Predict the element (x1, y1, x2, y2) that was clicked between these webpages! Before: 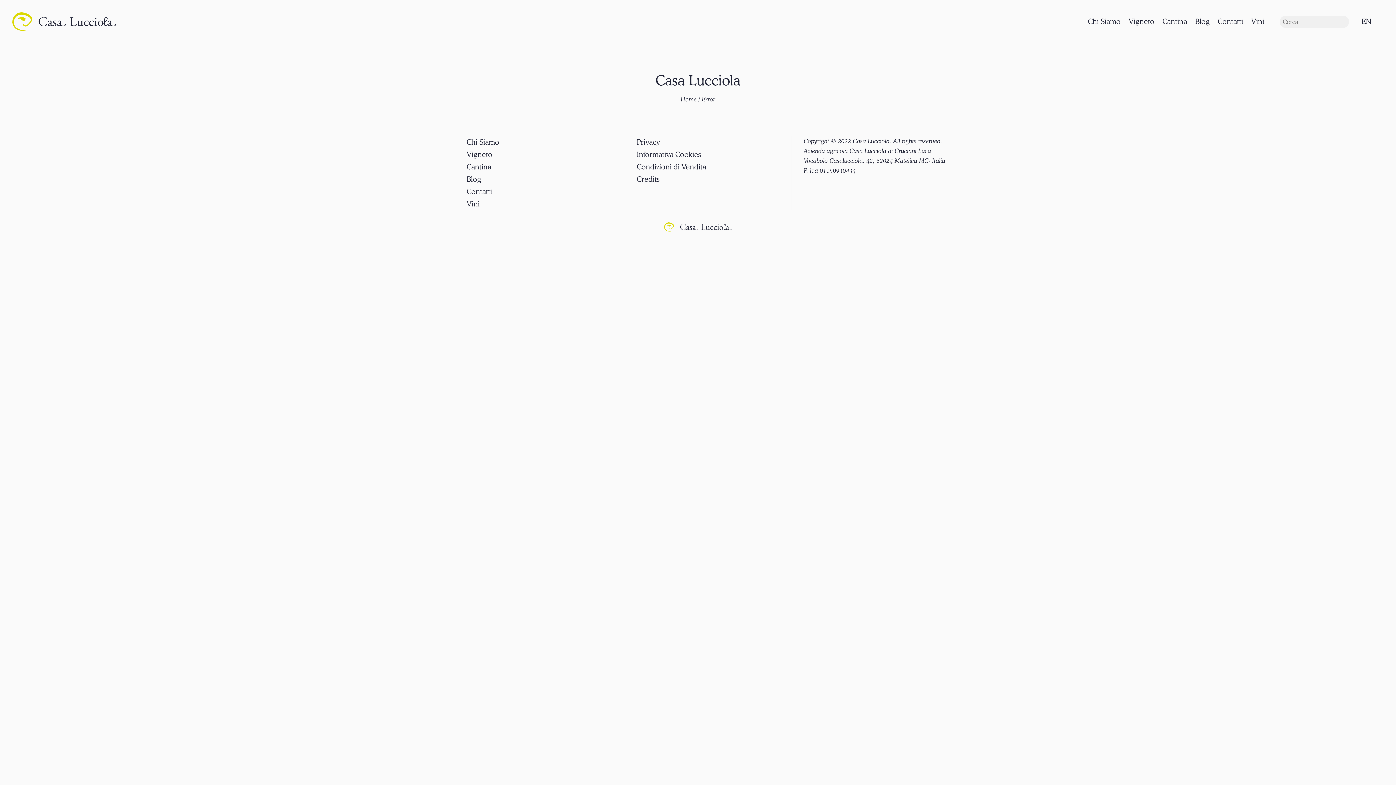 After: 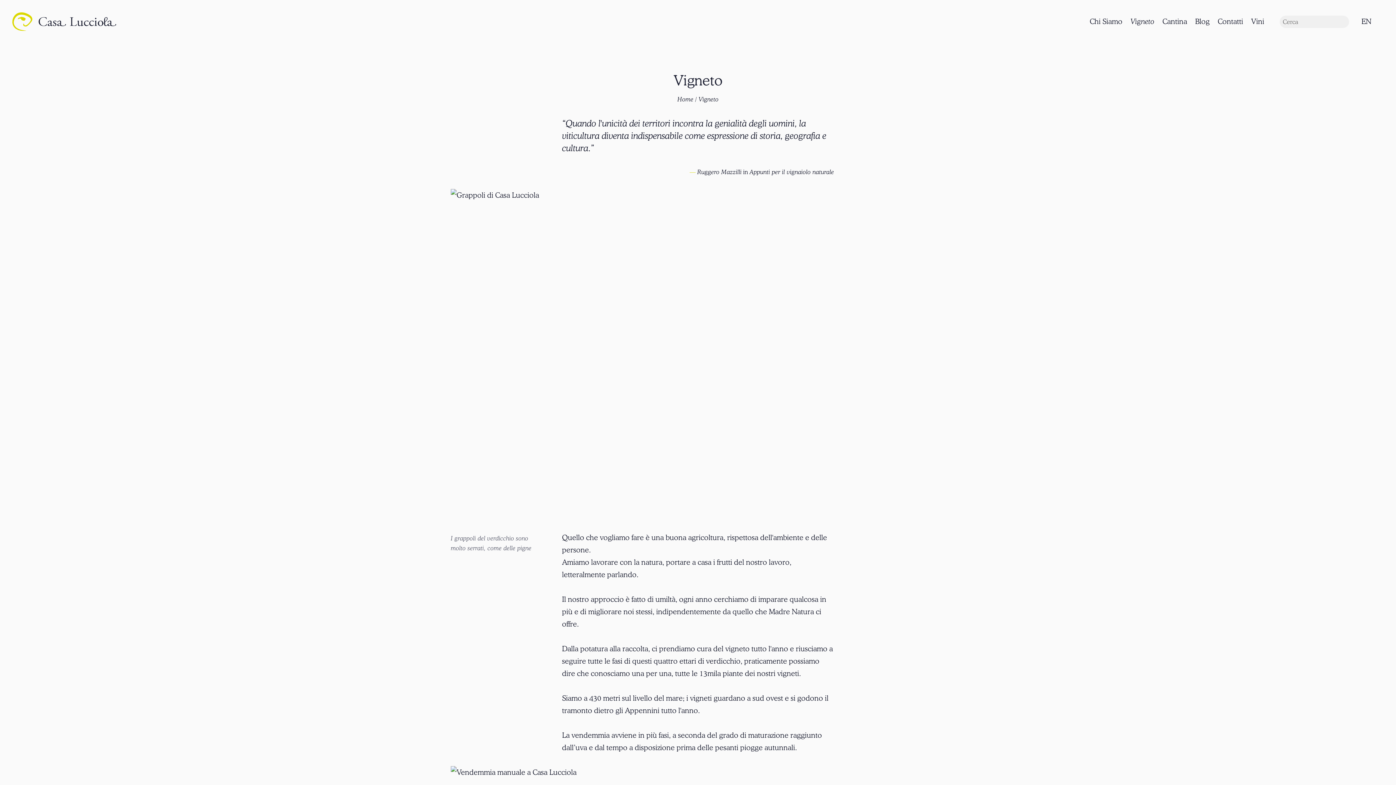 Action: bbox: (466, 148, 605, 160) label: Vigneto